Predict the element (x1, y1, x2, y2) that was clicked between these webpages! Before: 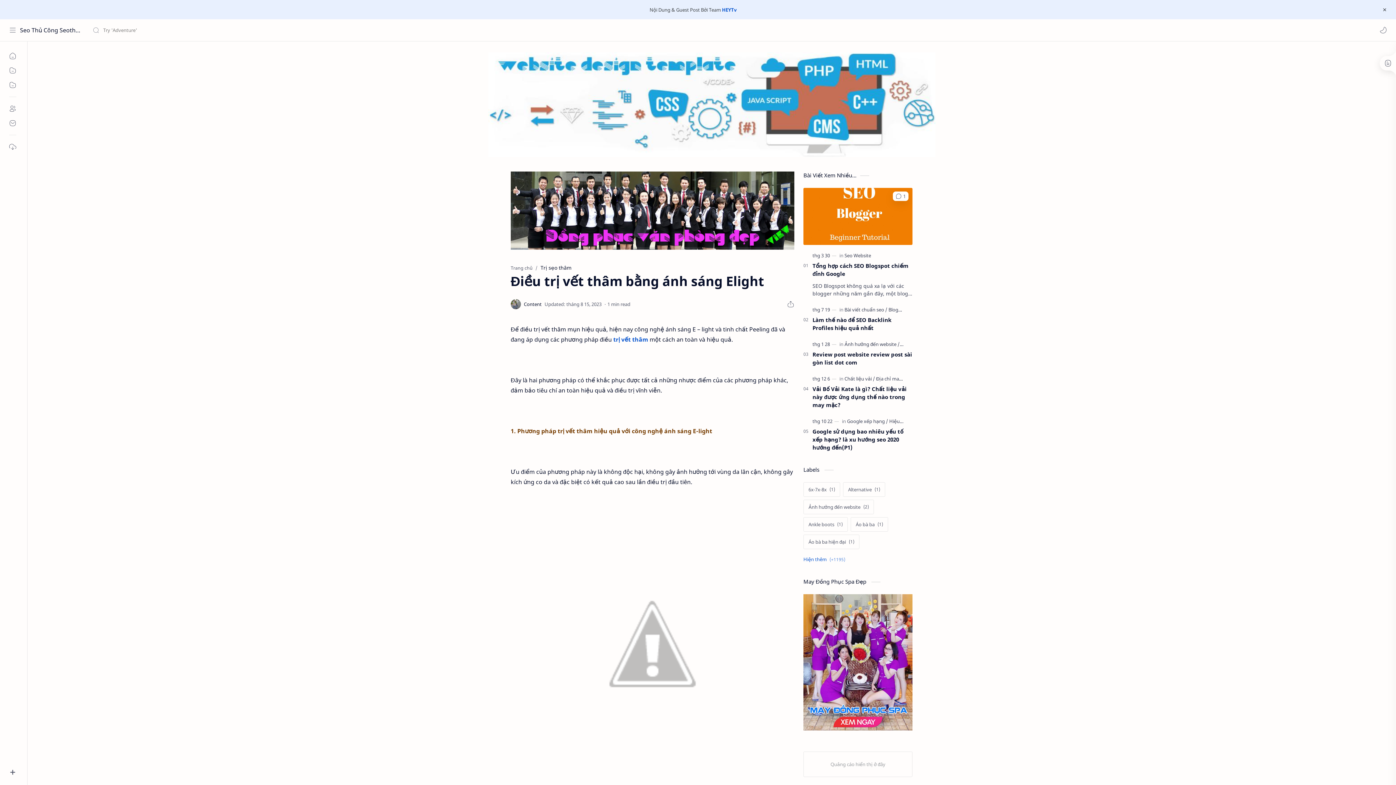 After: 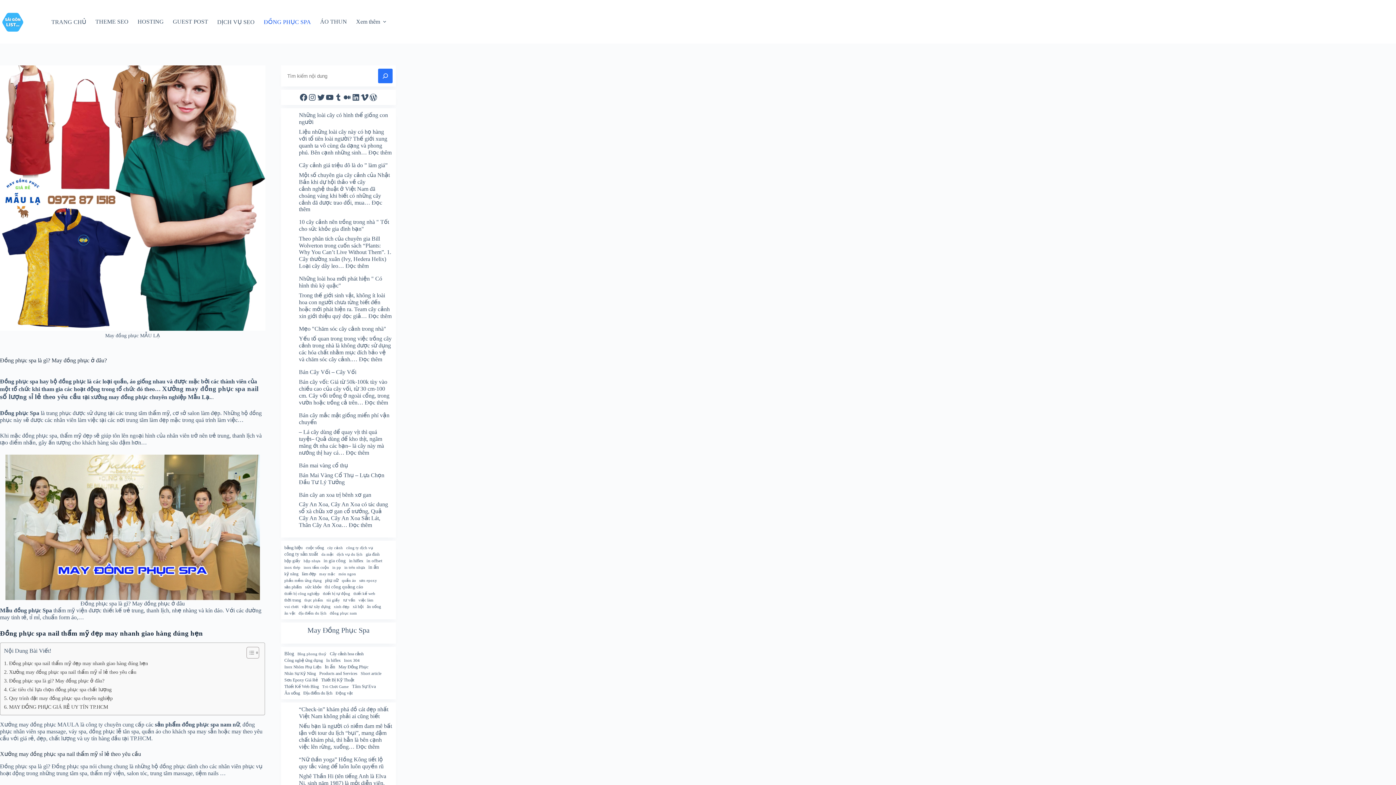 Action: bbox: (803, 594, 912, 730)